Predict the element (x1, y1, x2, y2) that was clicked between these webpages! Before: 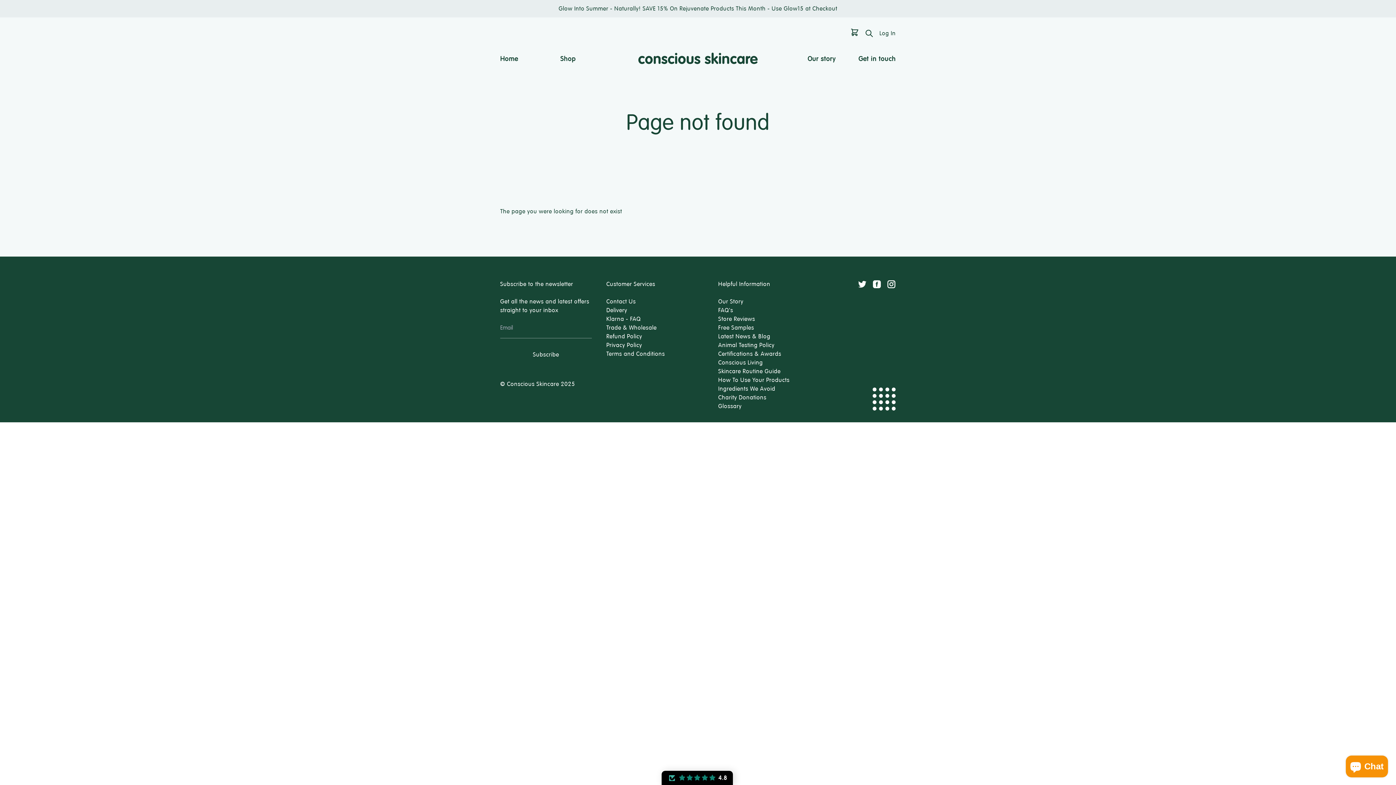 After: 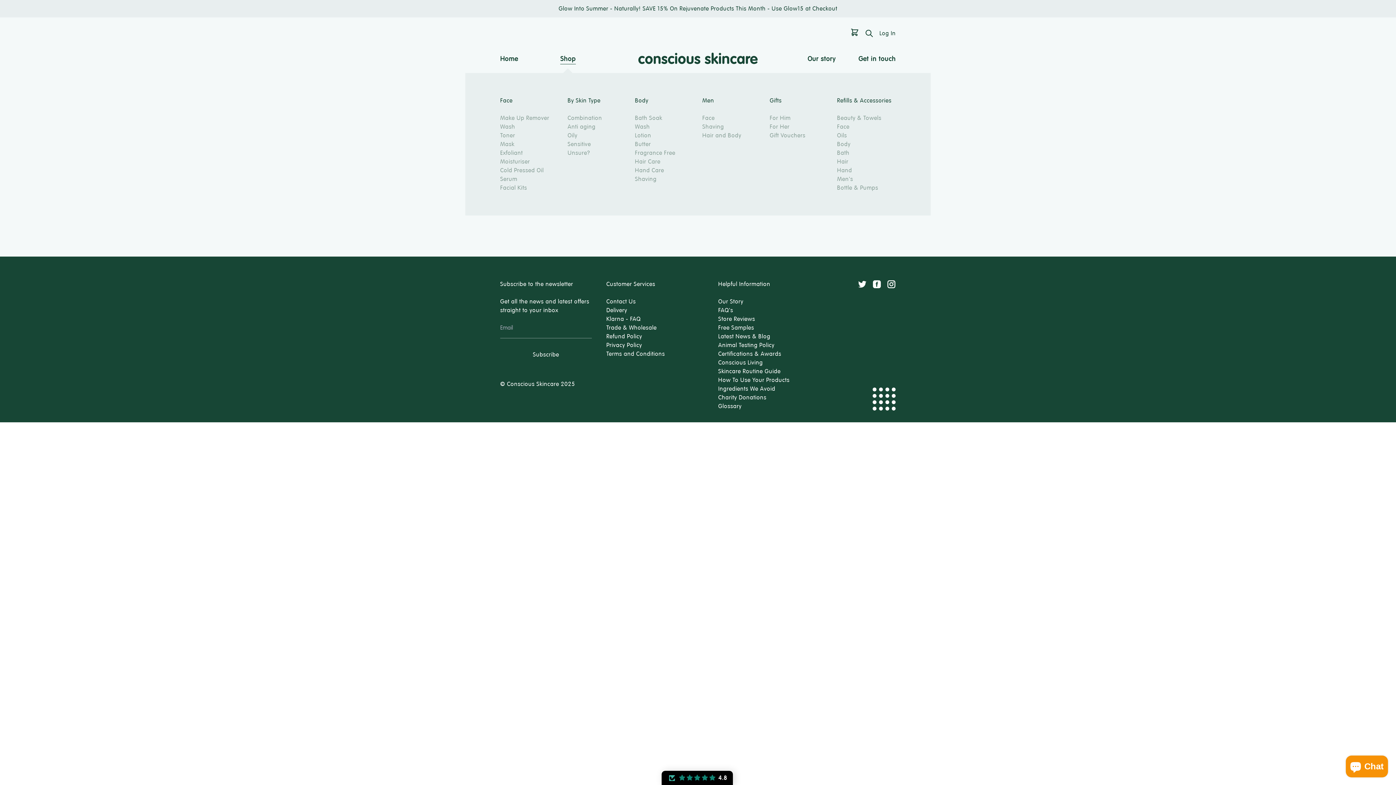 Action: label: Shop bbox: (560, 53, 575, 64)